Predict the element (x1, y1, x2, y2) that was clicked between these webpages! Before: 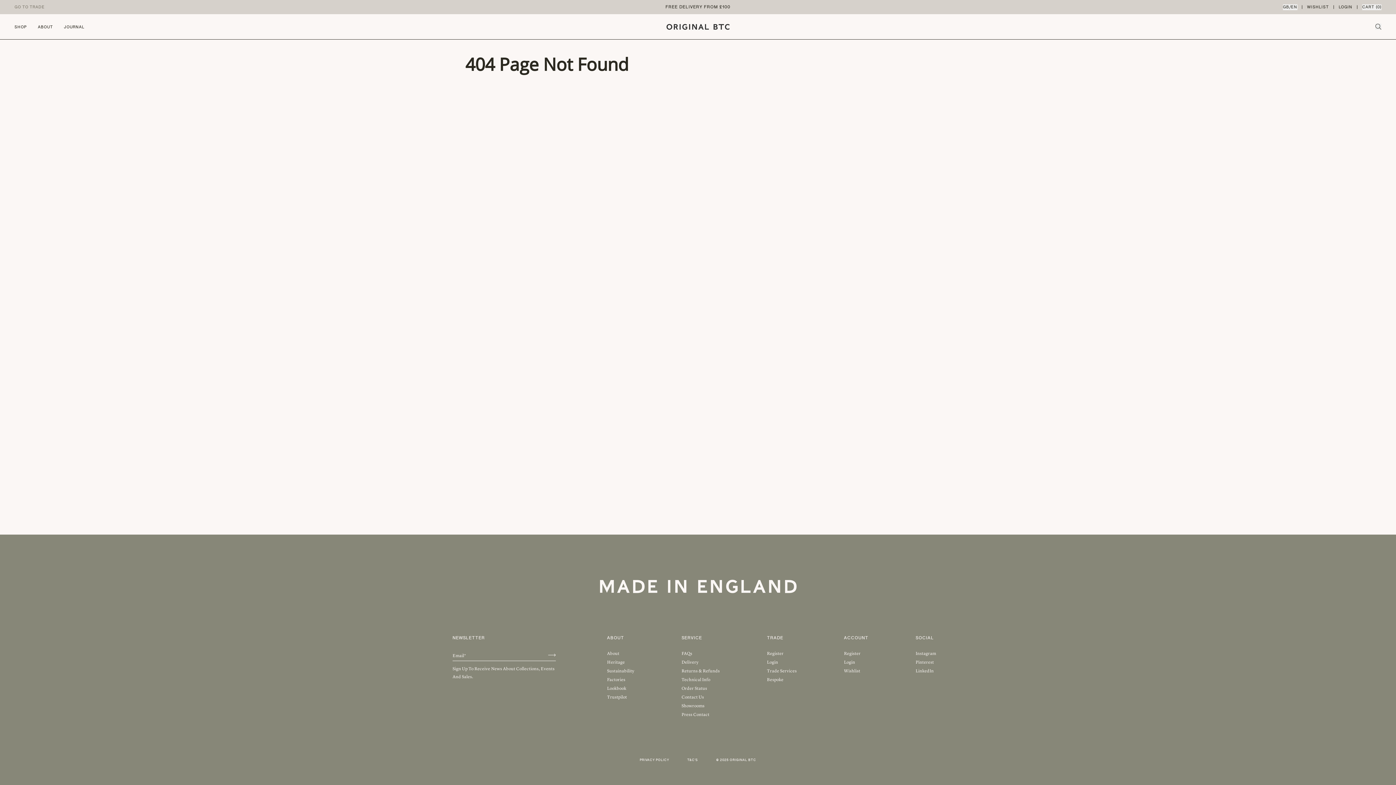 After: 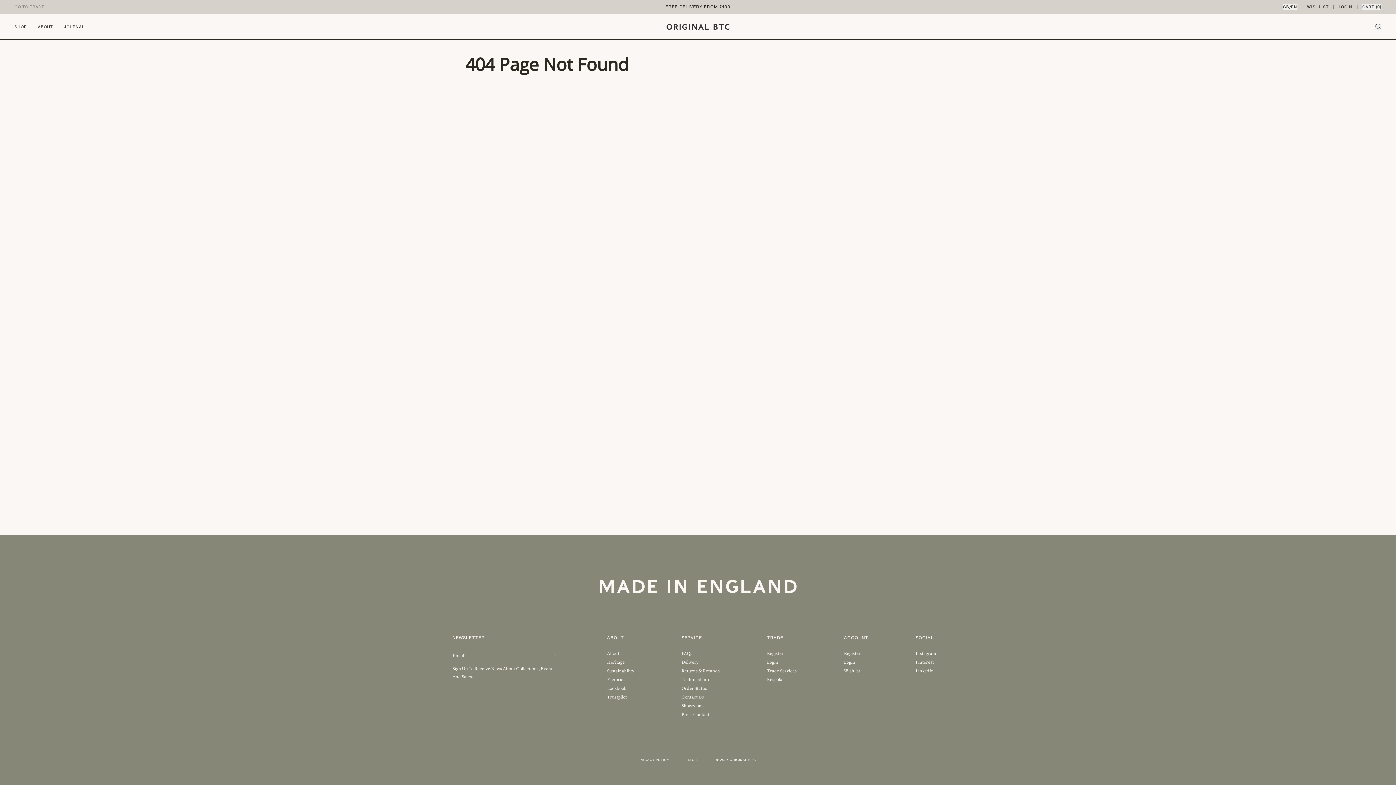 Action: label: TRADE bbox: (767, 634, 797, 641)